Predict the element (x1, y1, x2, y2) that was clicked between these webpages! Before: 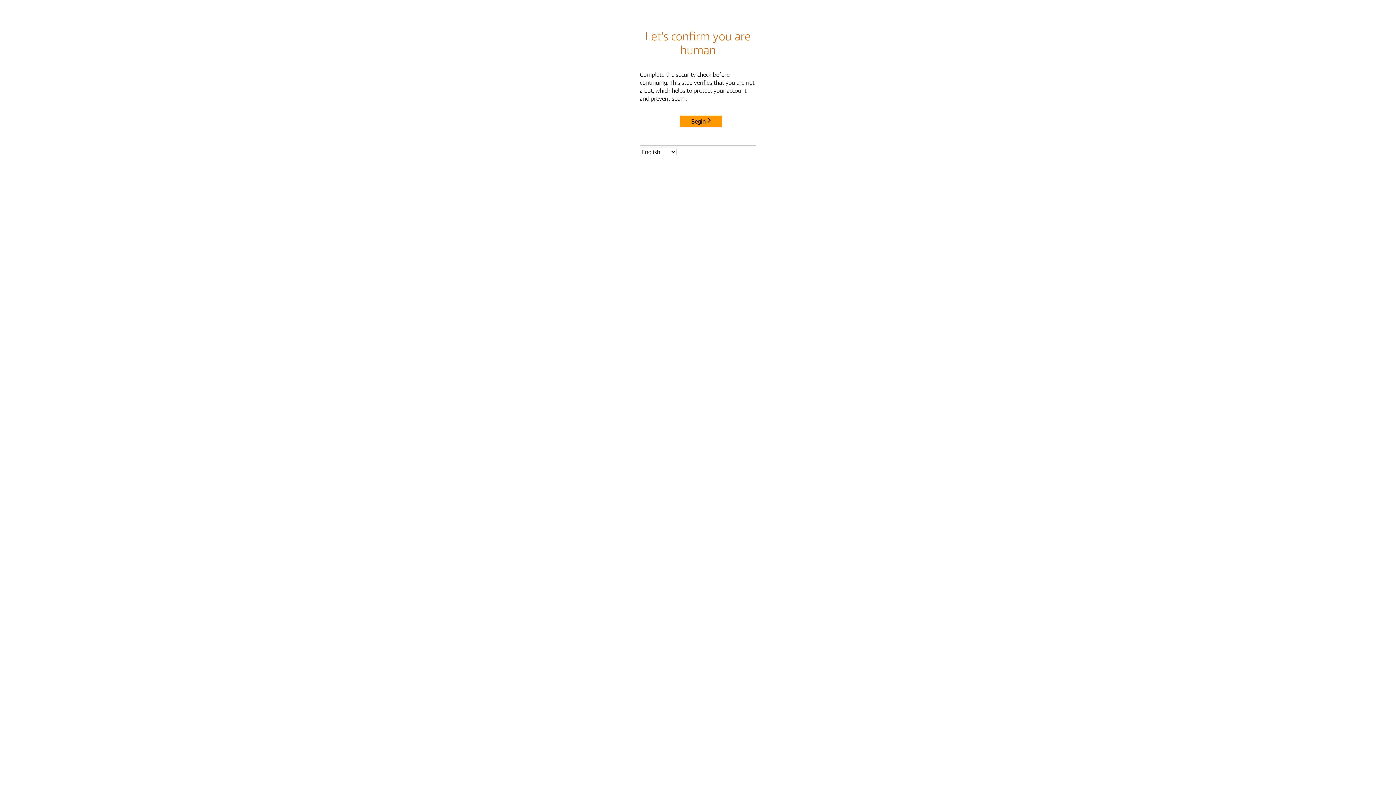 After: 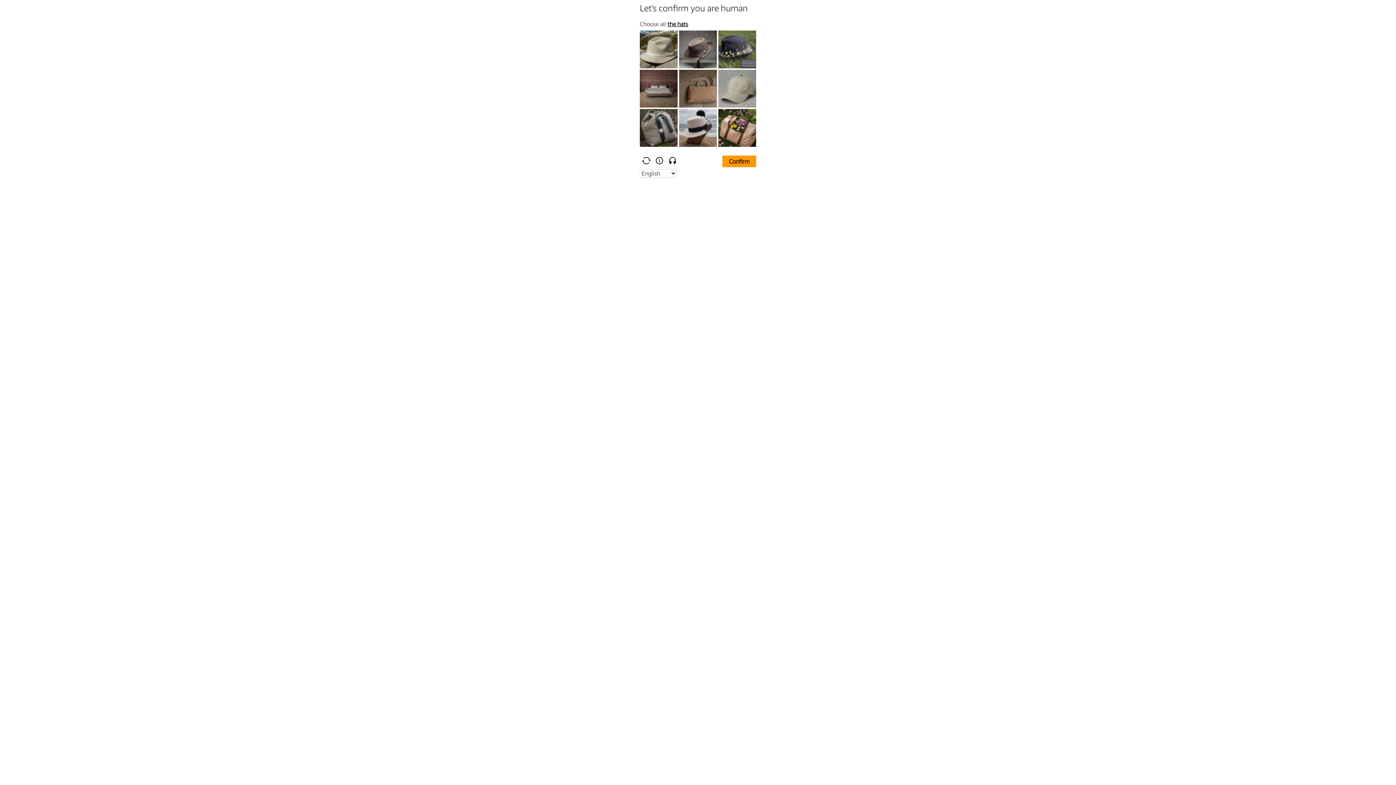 Action: label: Begin bbox: (680, 115, 722, 127)